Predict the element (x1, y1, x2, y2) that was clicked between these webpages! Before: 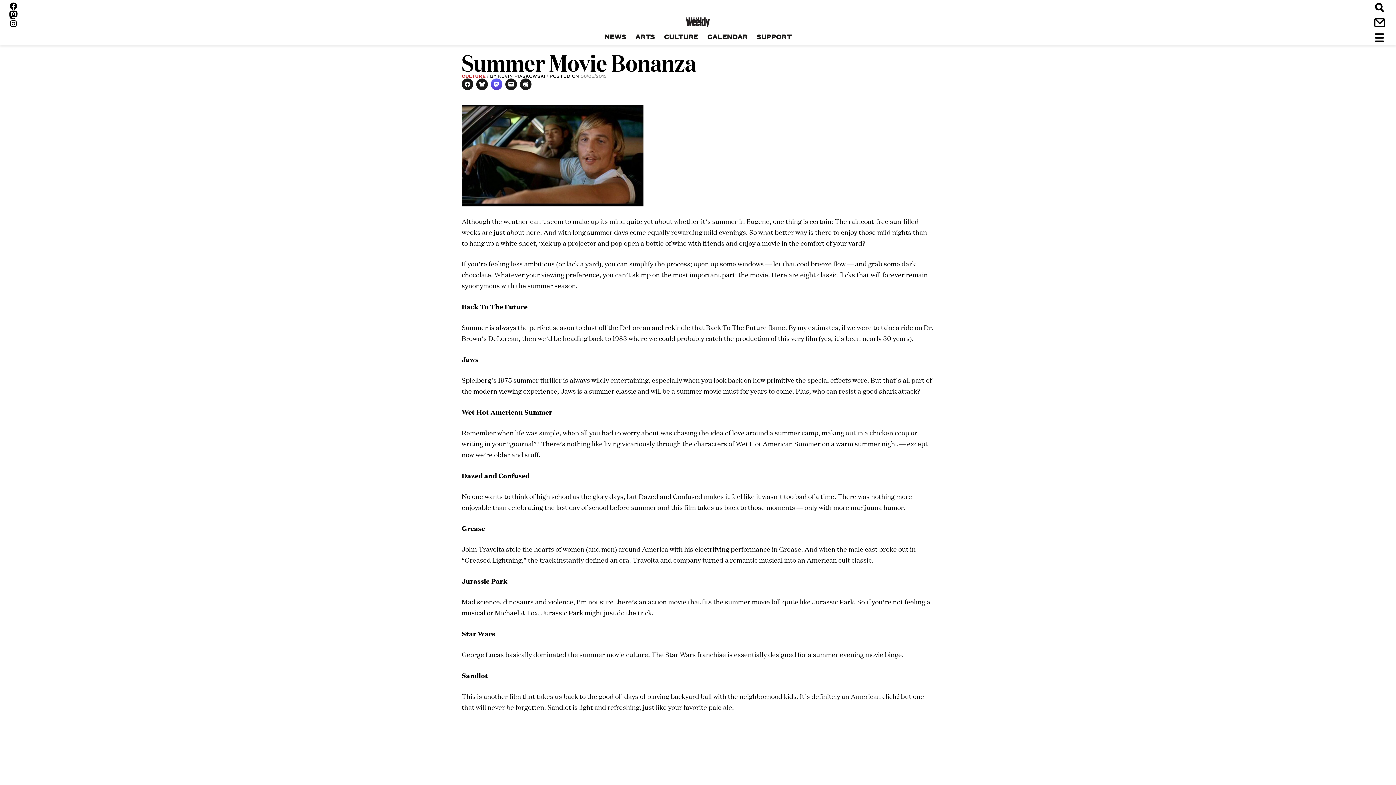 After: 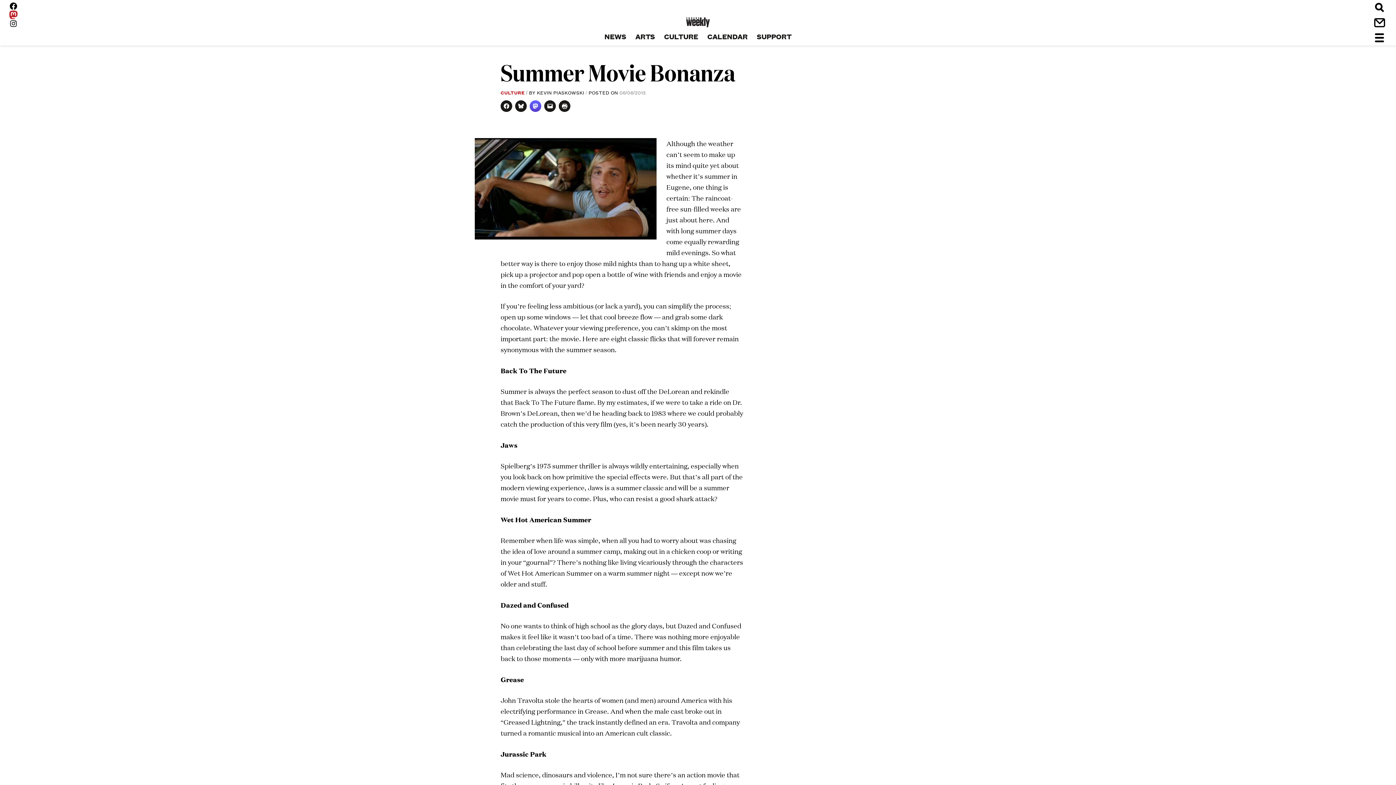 Action: label: Mastodon bbox: (9, 10, 17, 19)